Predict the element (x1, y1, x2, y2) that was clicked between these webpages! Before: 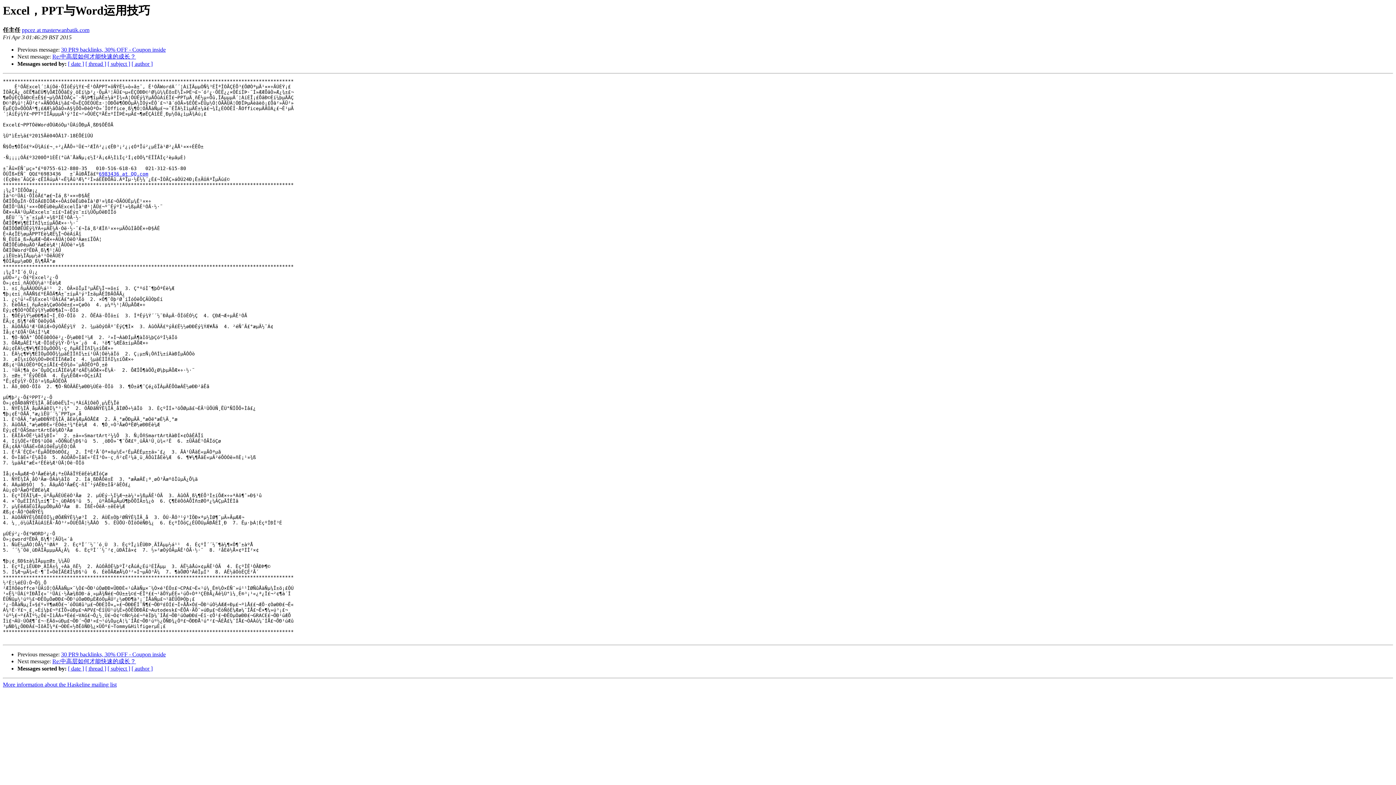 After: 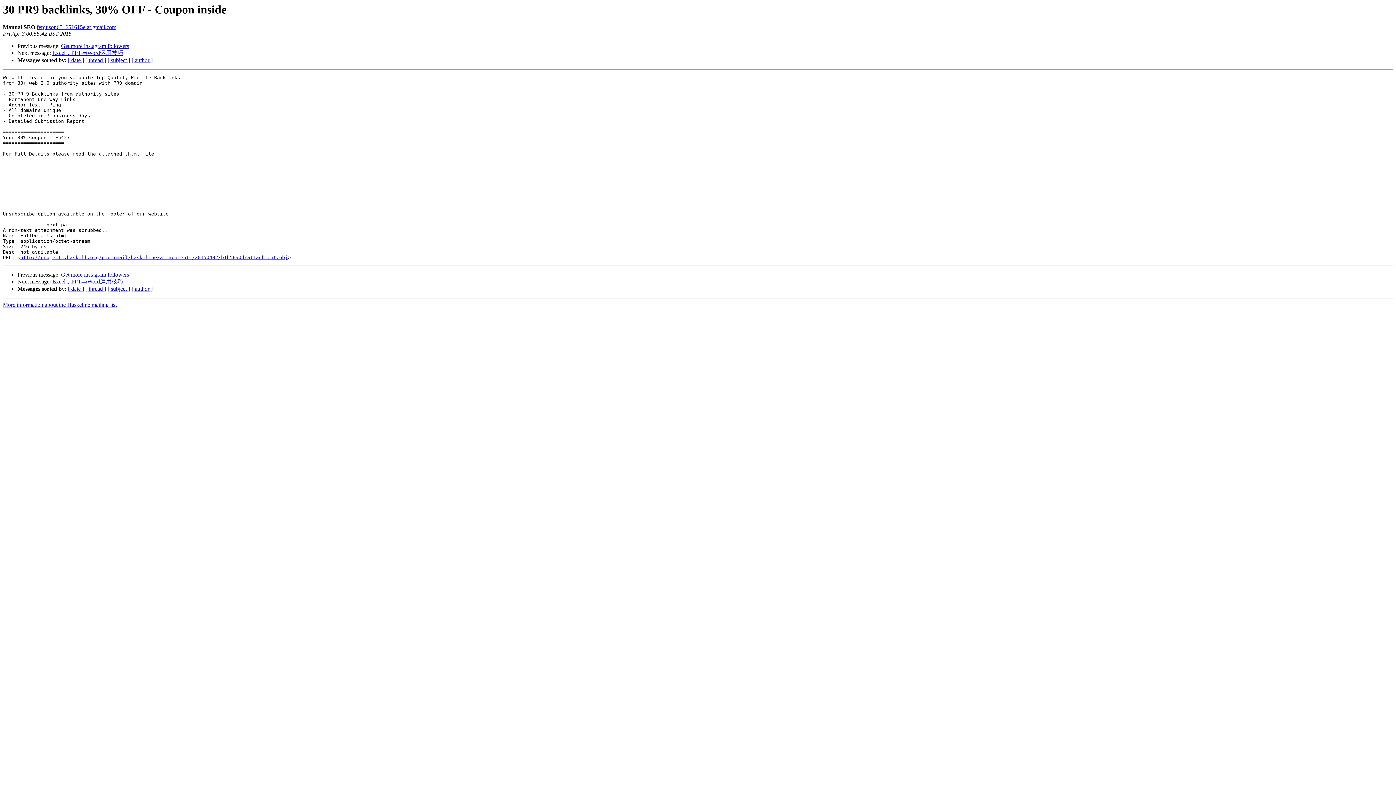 Action: bbox: (61, 651, 165, 657) label: 30 PR9 backlinks, 30% OFF - Coupon inside